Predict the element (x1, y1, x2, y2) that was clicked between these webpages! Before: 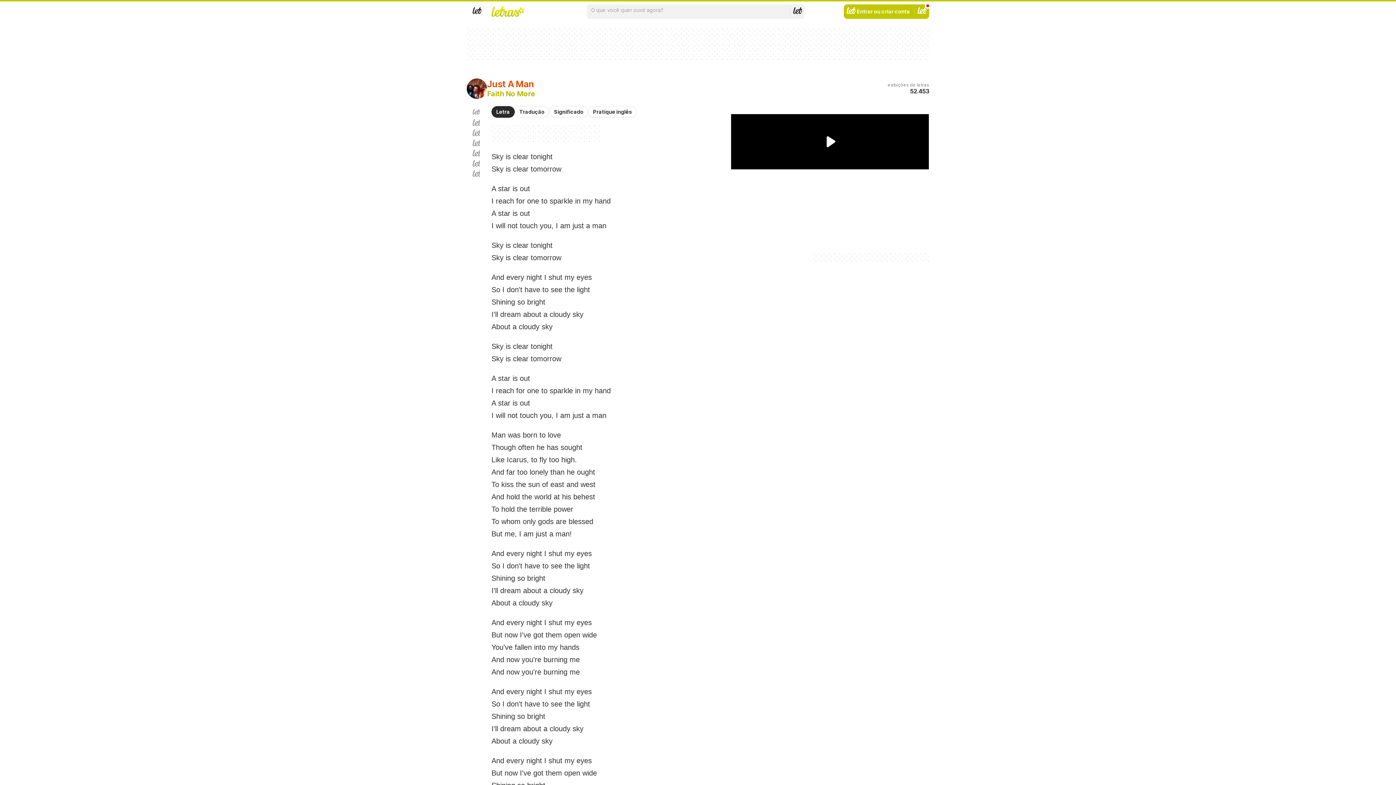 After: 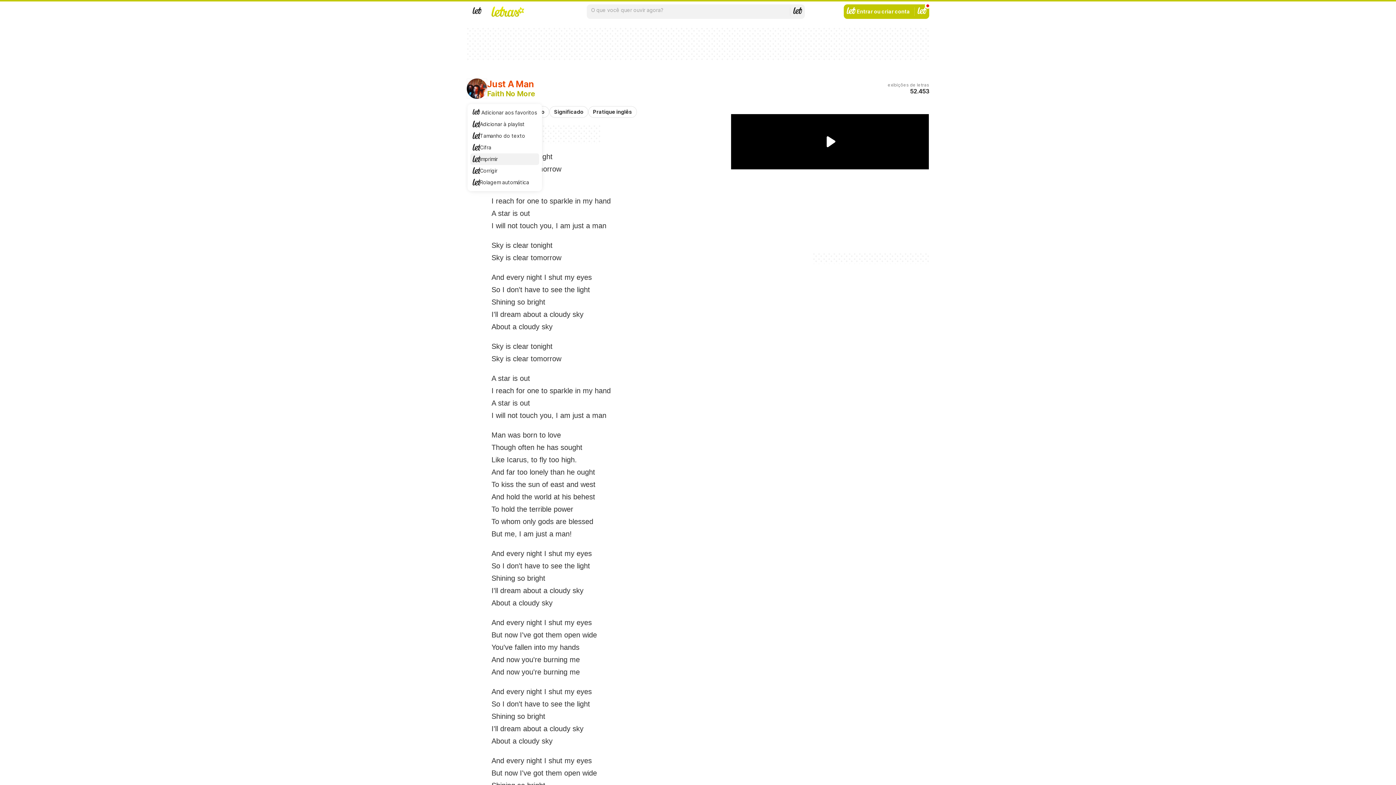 Action: bbox: (472, 148, 480, 158) label: Imprimir